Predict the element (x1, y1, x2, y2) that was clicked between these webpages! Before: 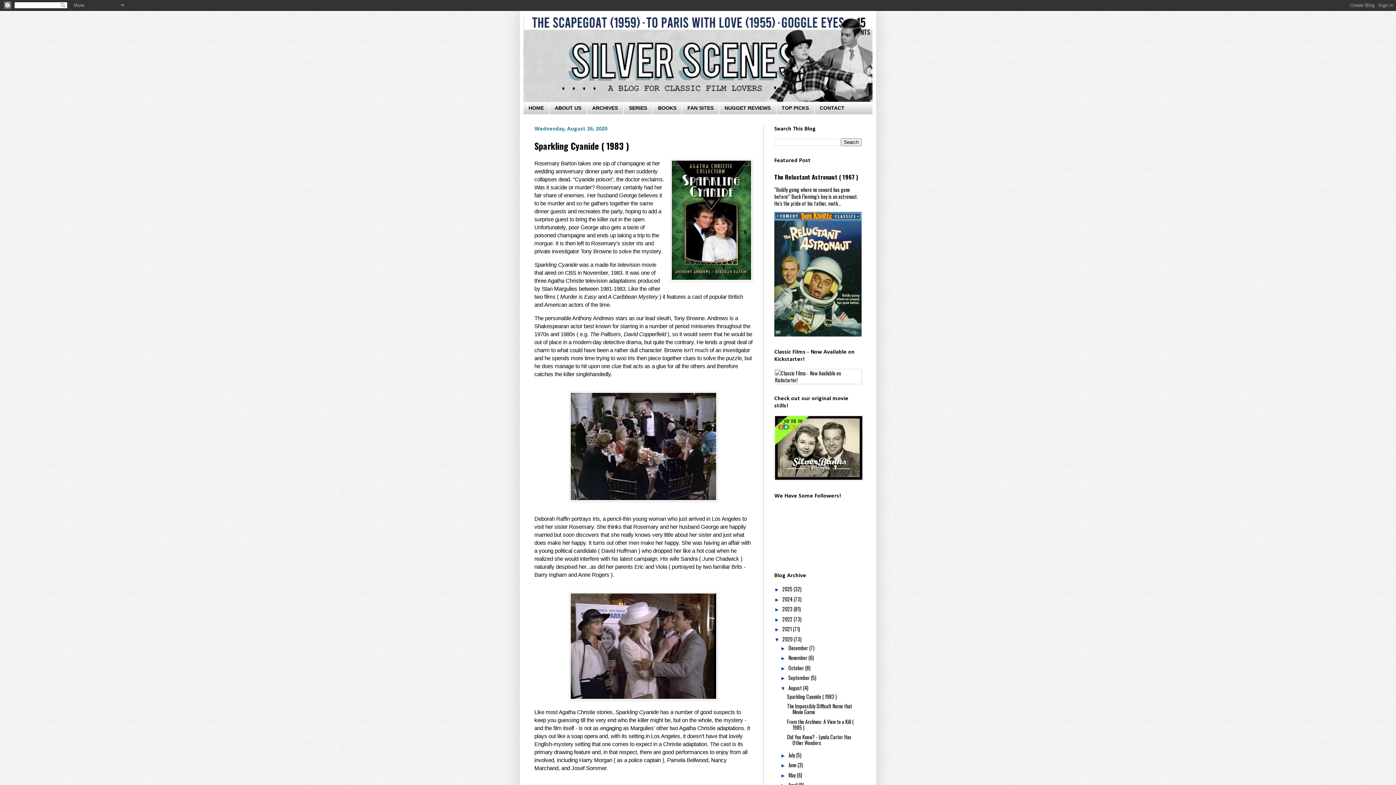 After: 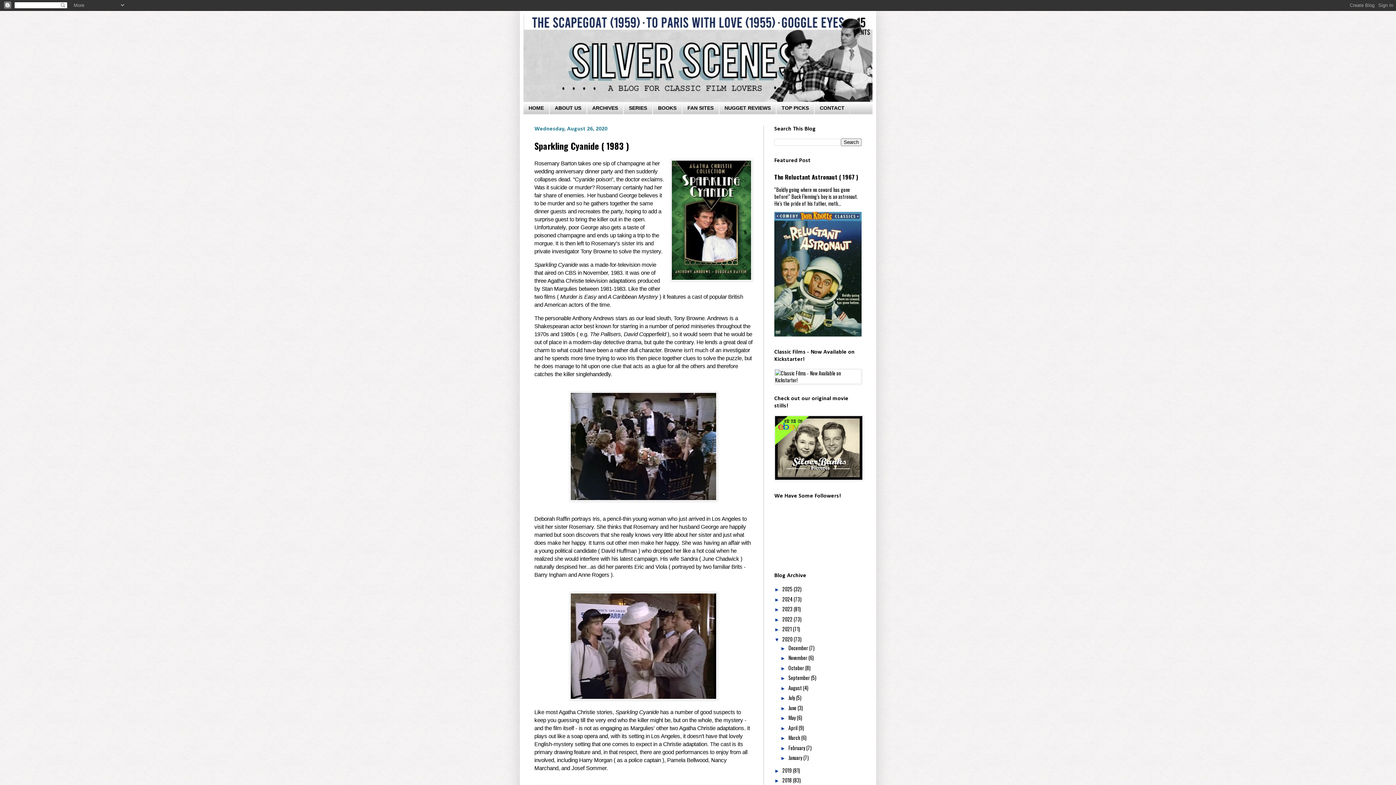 Action: bbox: (780, 685, 788, 691) label: ▼  